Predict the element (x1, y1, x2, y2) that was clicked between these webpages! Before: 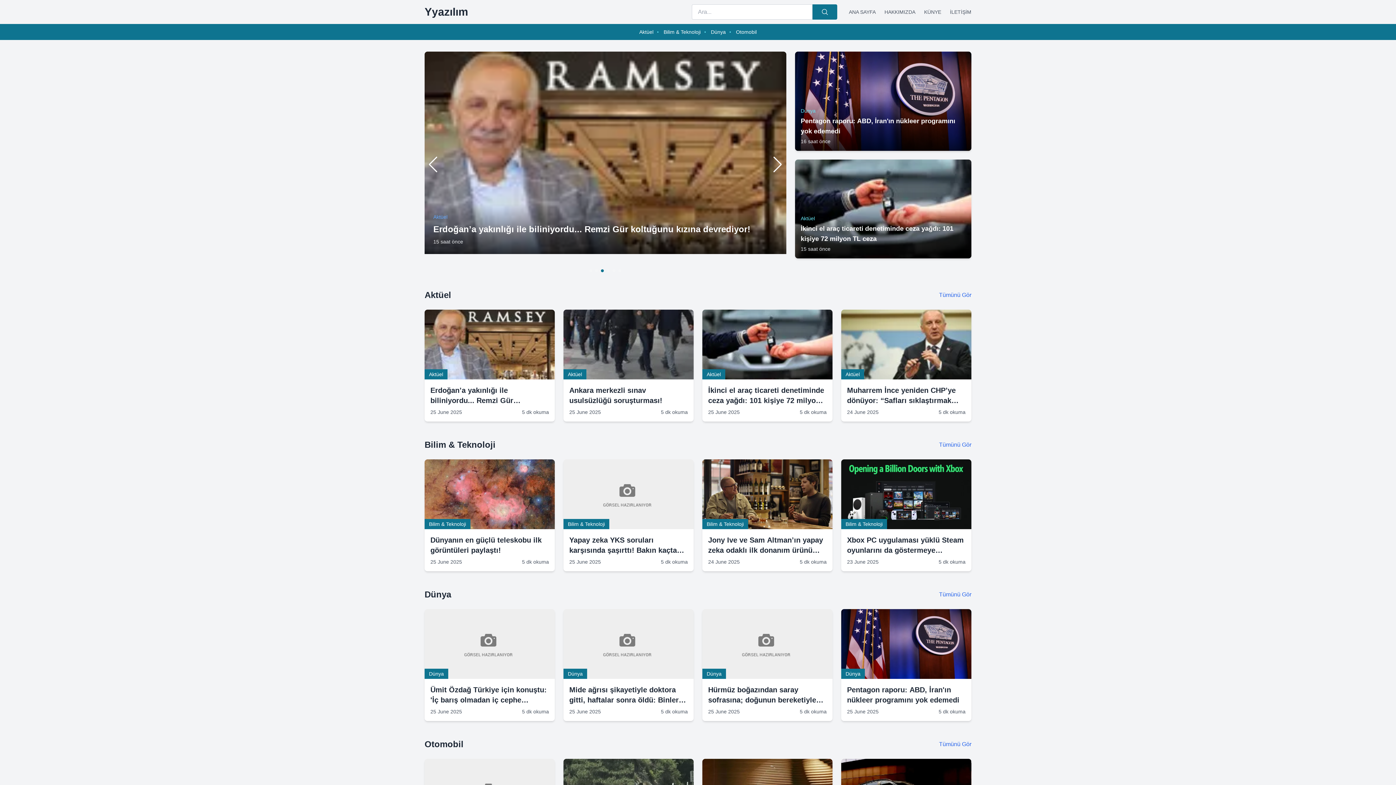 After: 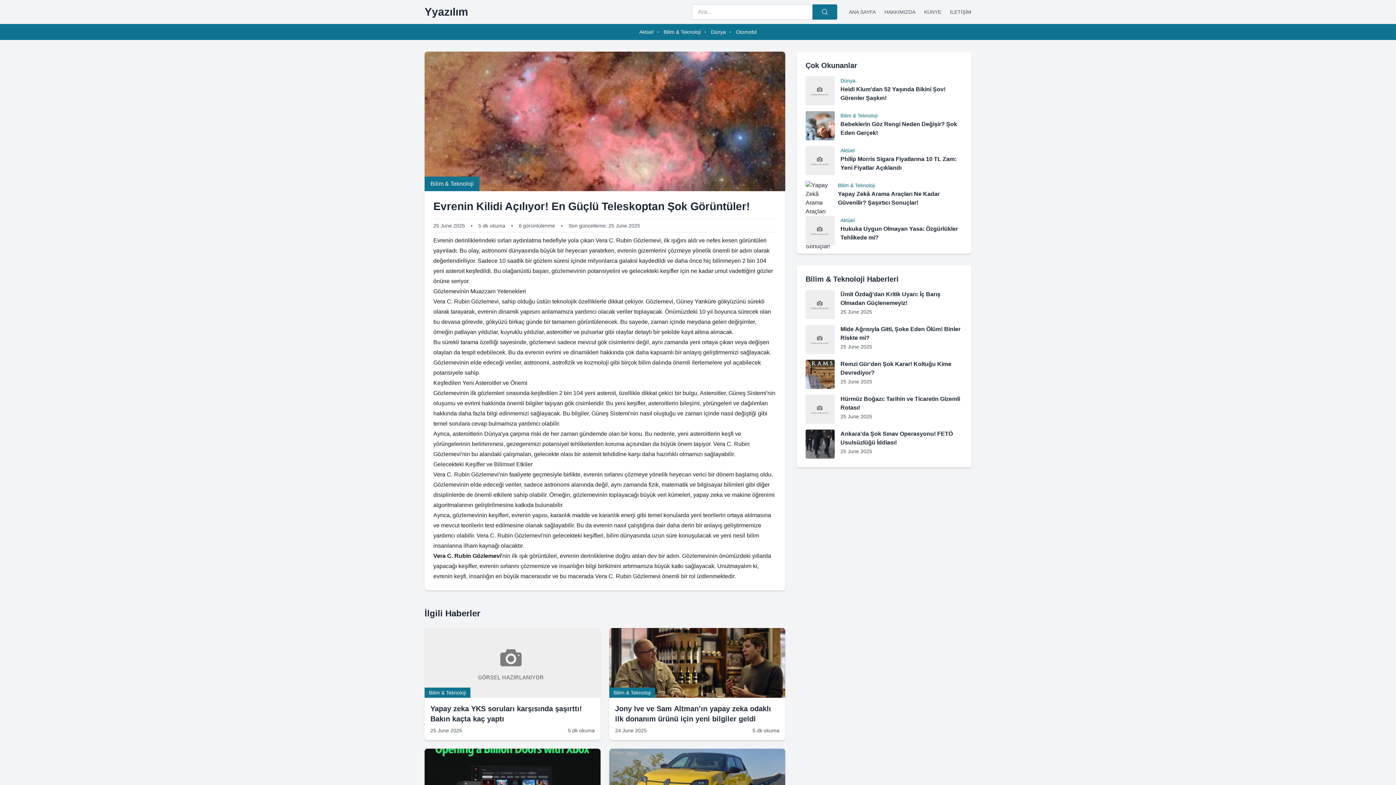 Action: bbox: (424, 459, 554, 571) label: Bilim & Teknoloji
Dünyanın en güçlü teleskobu ilk görüntüleri paylaştı!
25 June 2025
5 dk okuma